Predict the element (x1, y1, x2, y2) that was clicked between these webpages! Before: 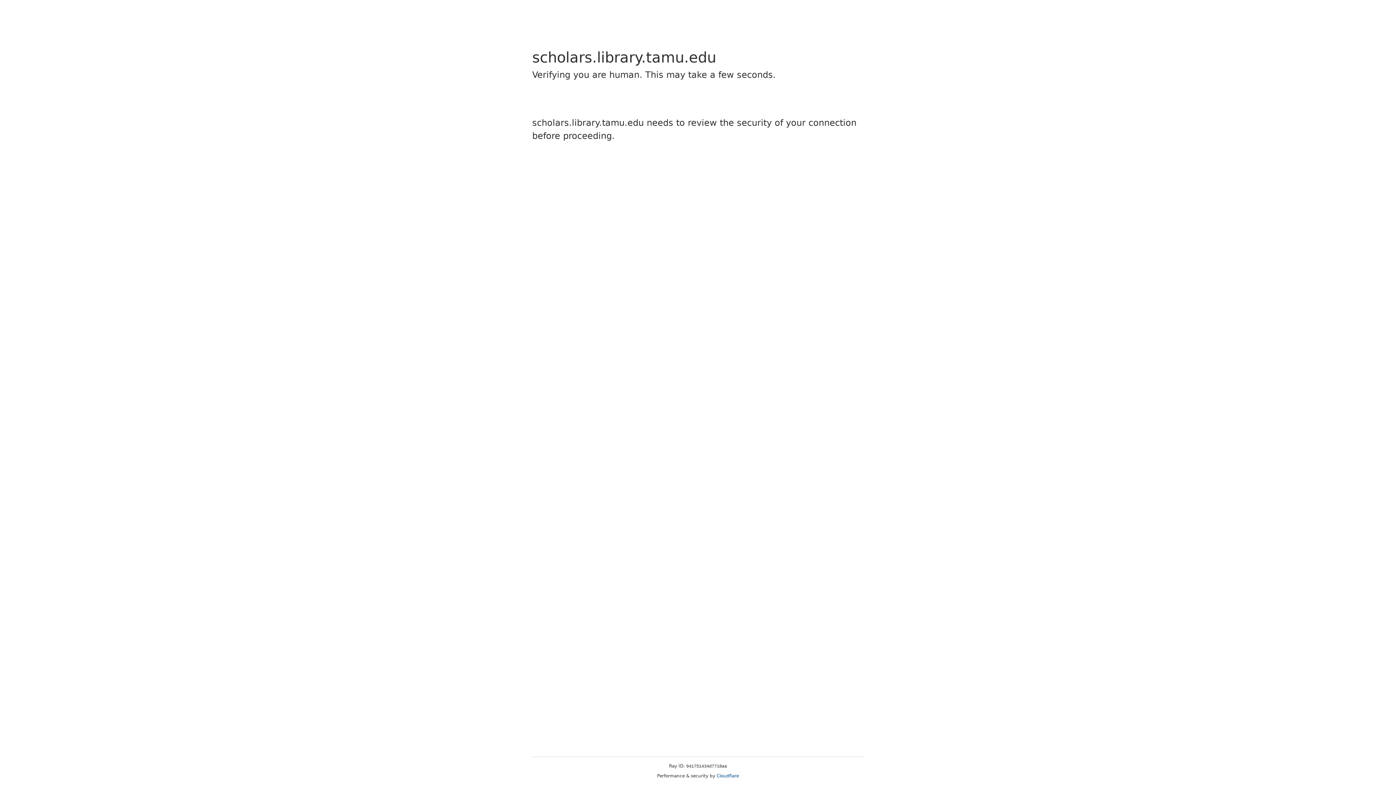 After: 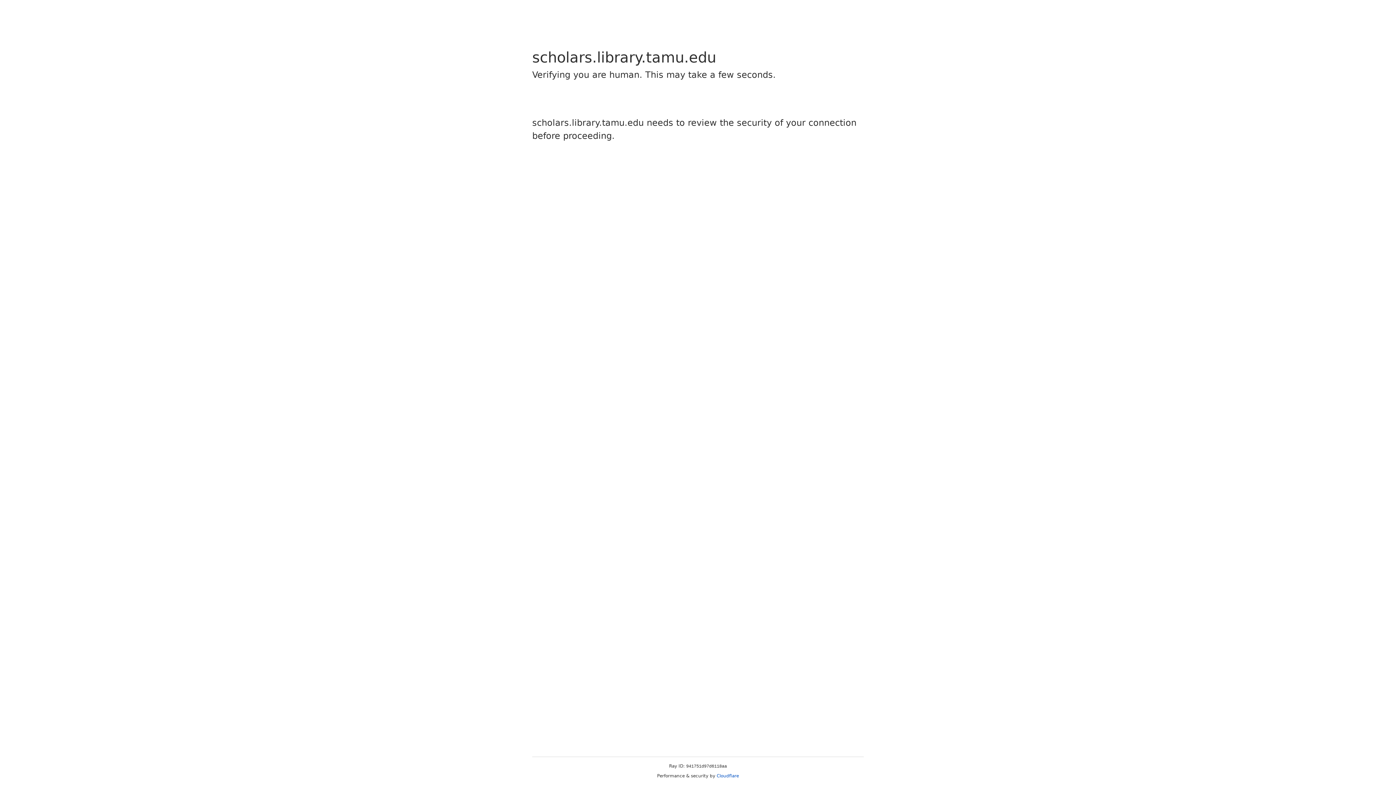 Action: label: Cloudflare bbox: (716, 773, 739, 778)